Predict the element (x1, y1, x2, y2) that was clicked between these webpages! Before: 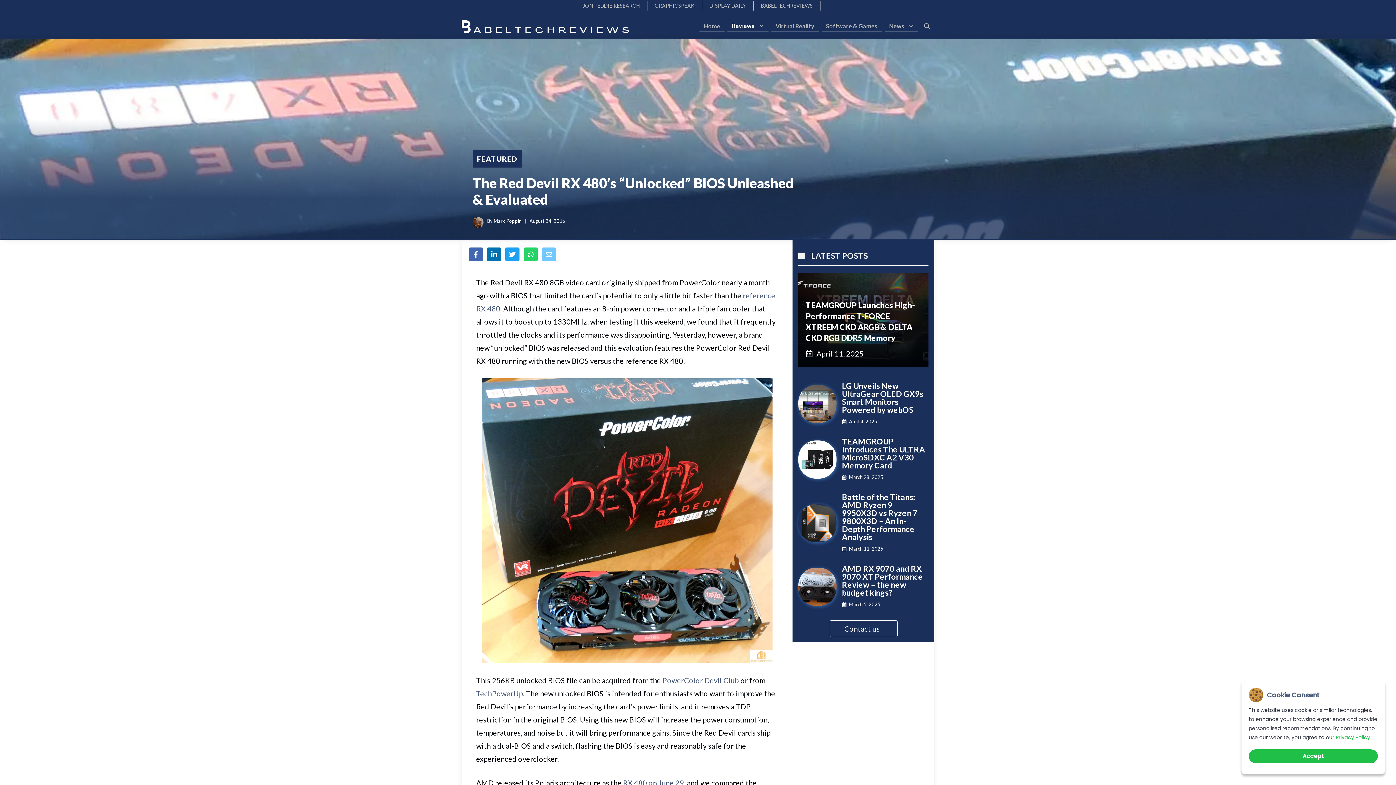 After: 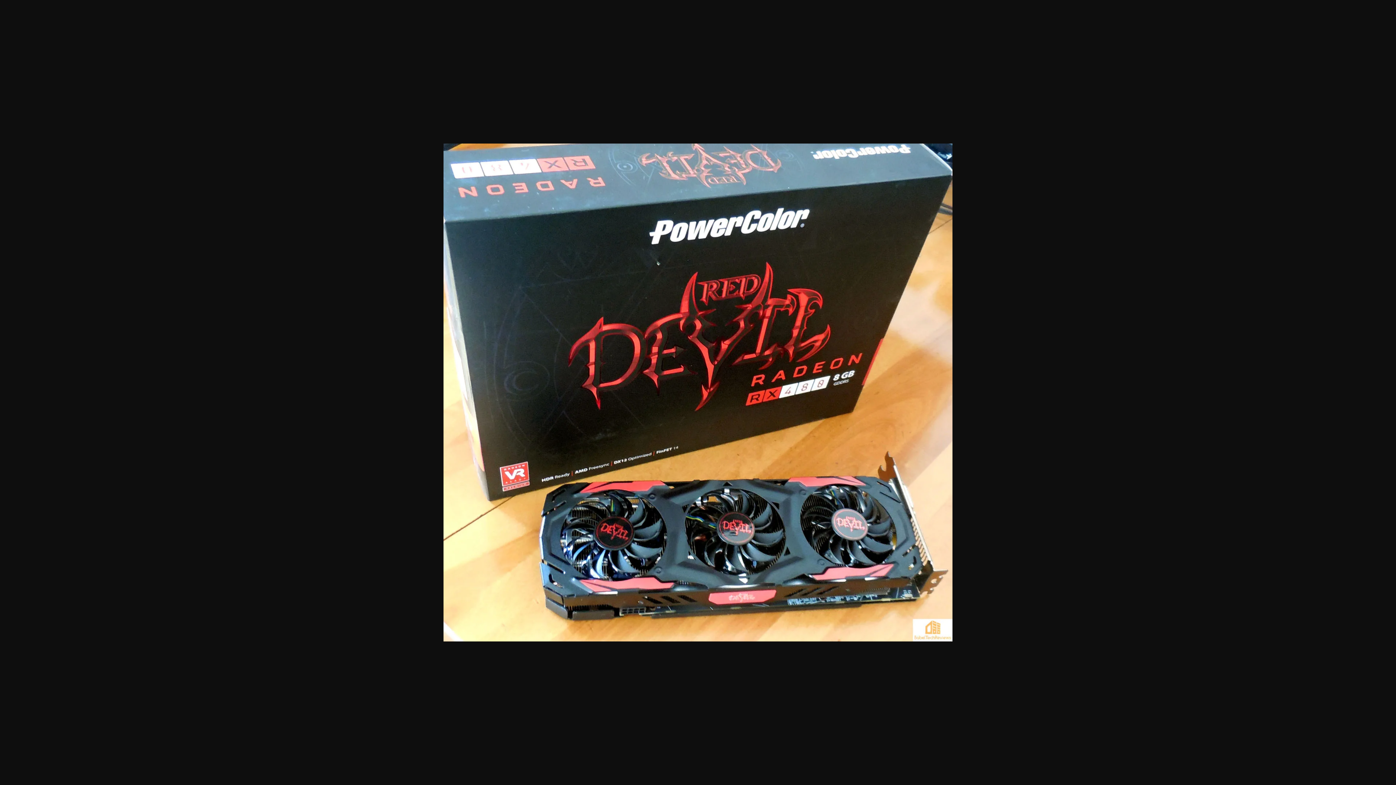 Action: bbox: (476, 378, 778, 663)